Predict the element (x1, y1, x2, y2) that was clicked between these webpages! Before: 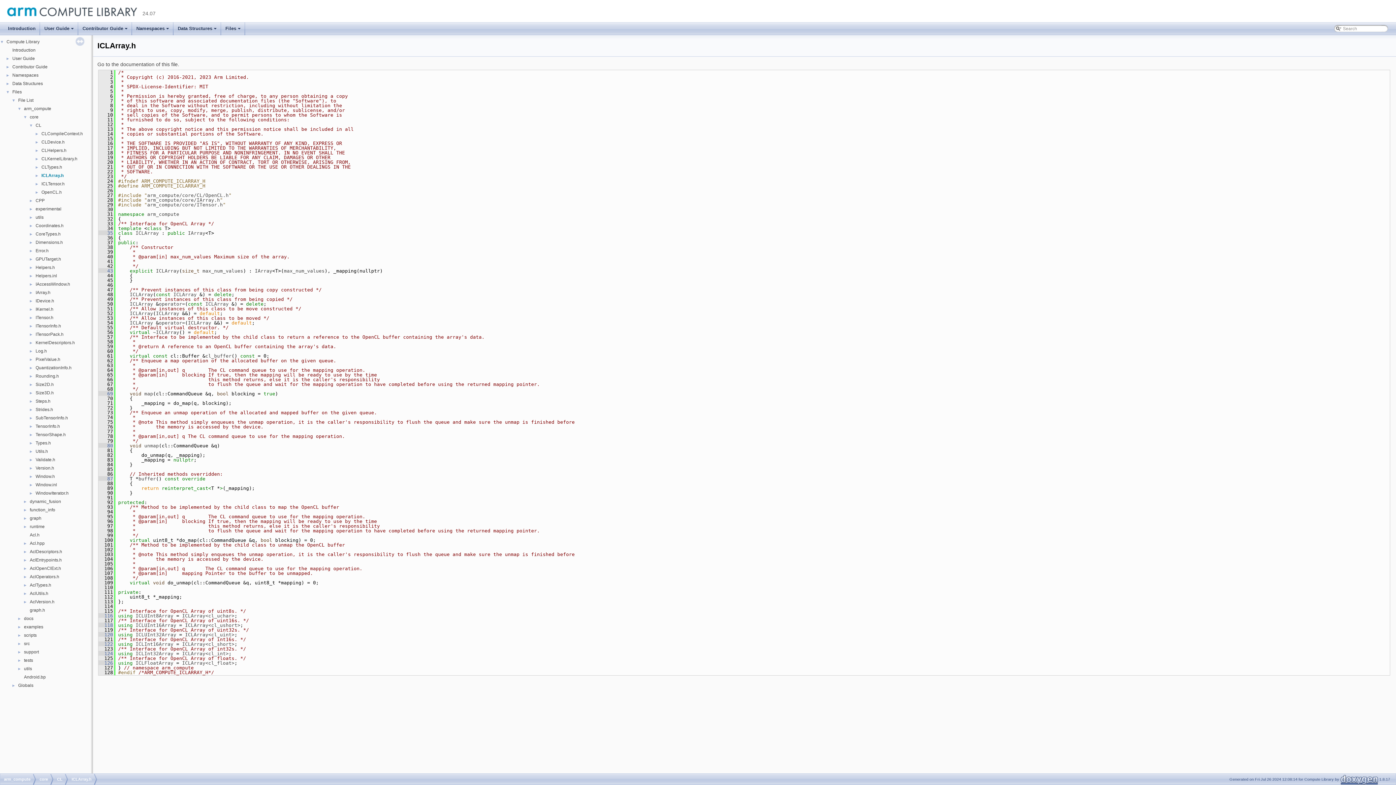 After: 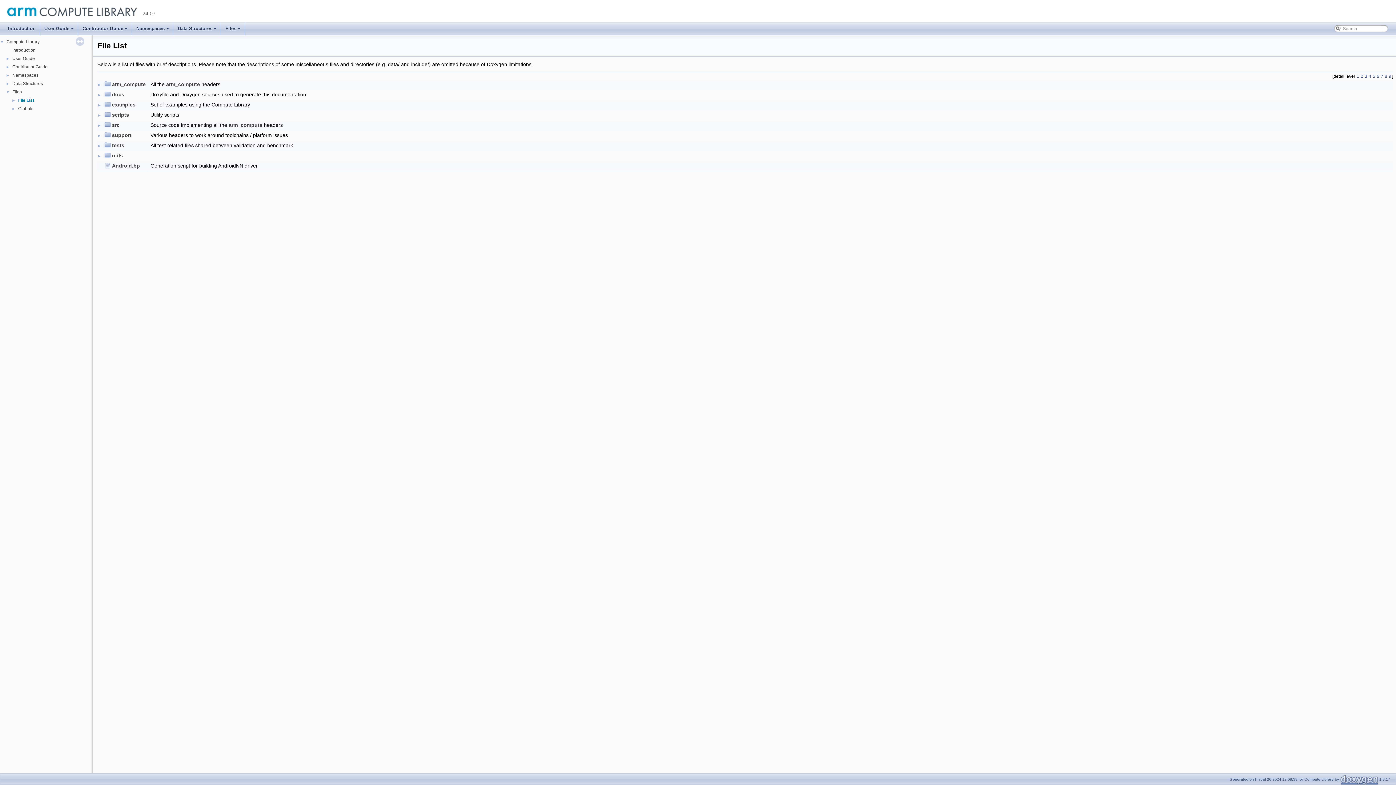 Action: bbox: (17, 97, 34, 103) label: File List